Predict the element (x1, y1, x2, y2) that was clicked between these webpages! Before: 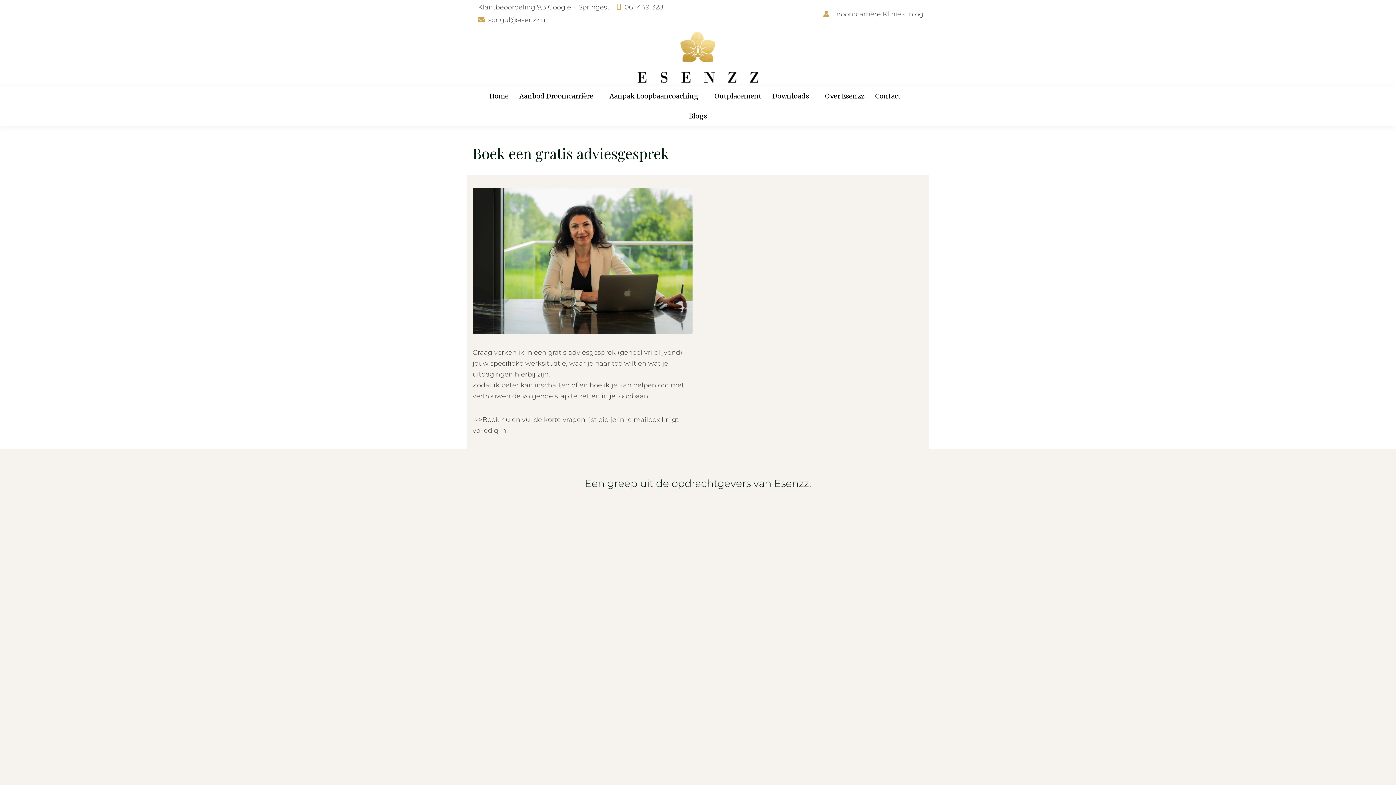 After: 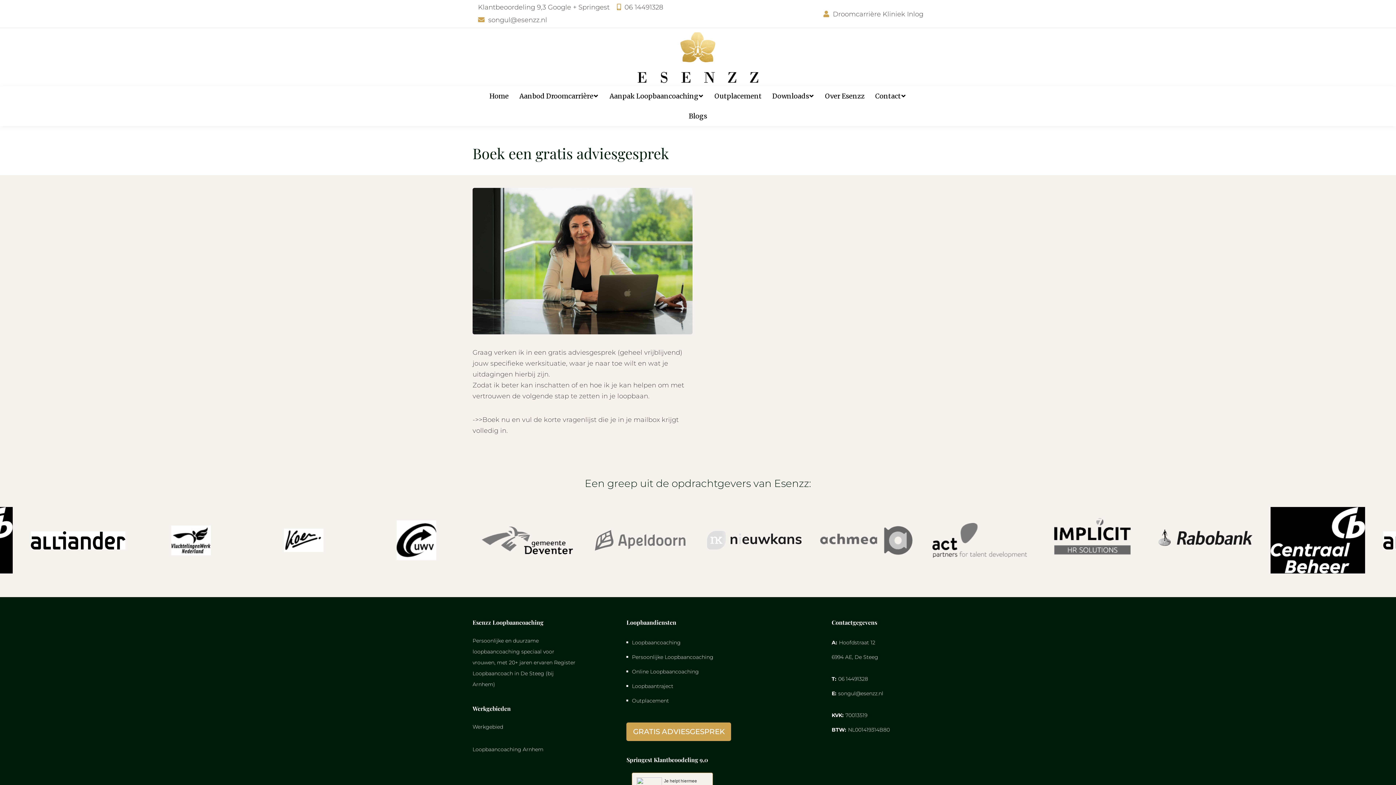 Action: label: songul@esenzz.nl bbox: (478, 16, 547, 24)